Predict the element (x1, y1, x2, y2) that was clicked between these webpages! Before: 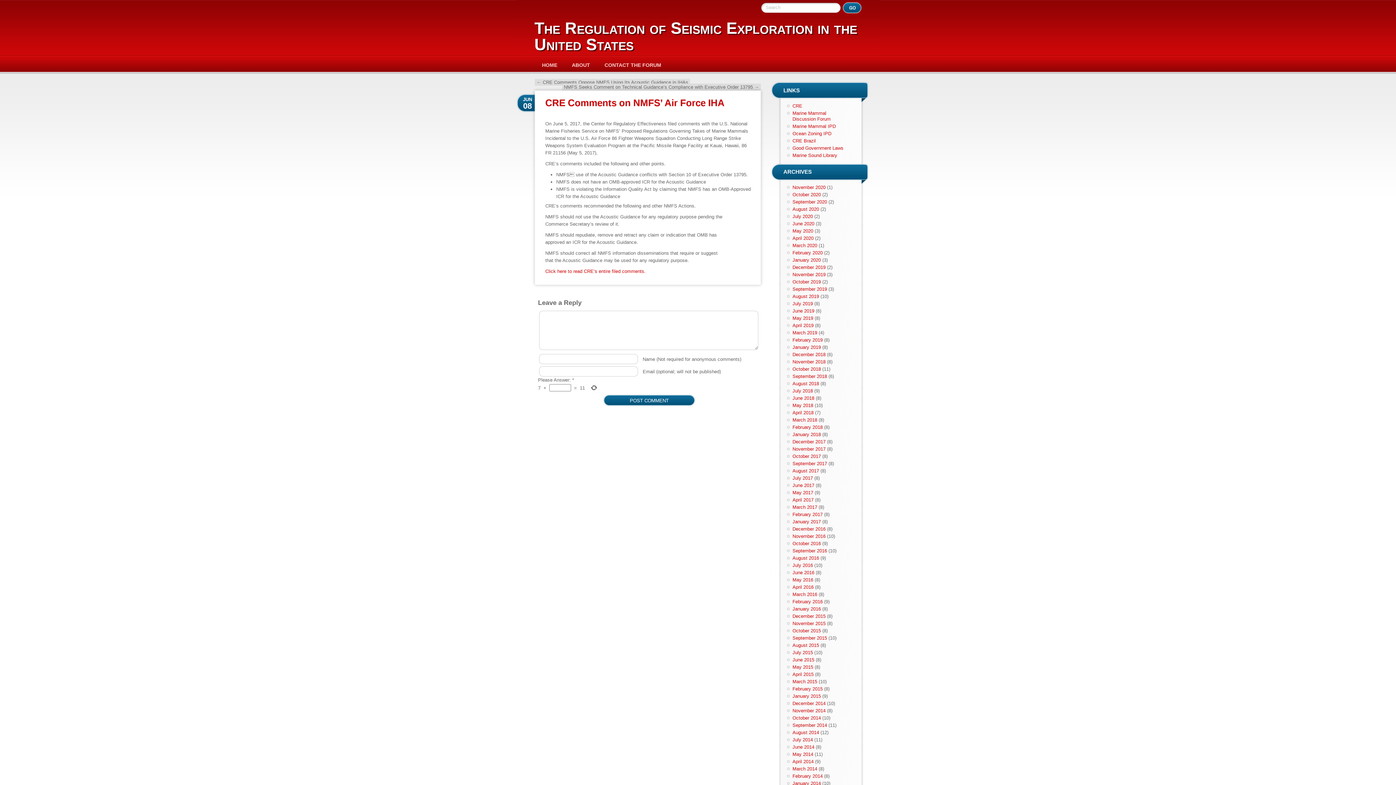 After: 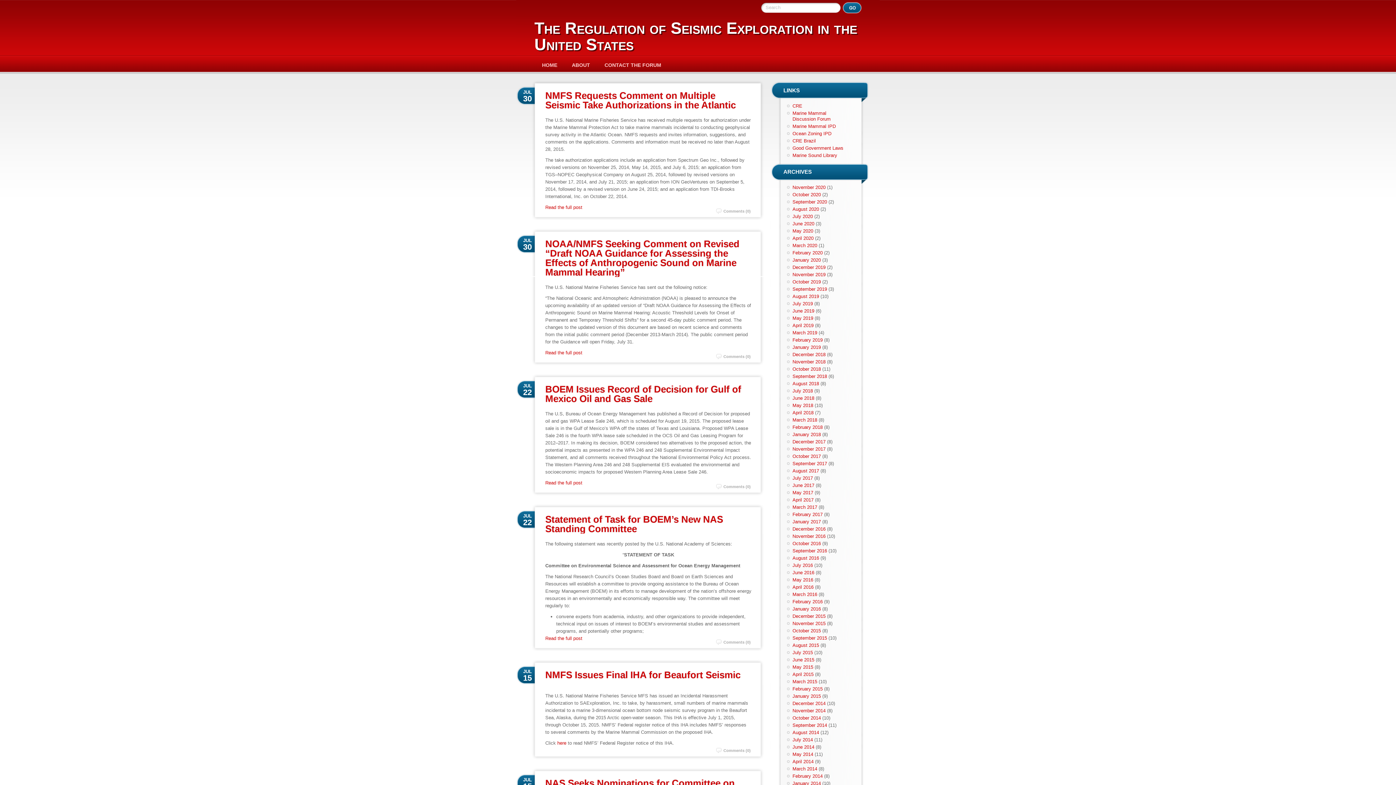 Action: bbox: (792, 650, 813, 655) label: July 2015